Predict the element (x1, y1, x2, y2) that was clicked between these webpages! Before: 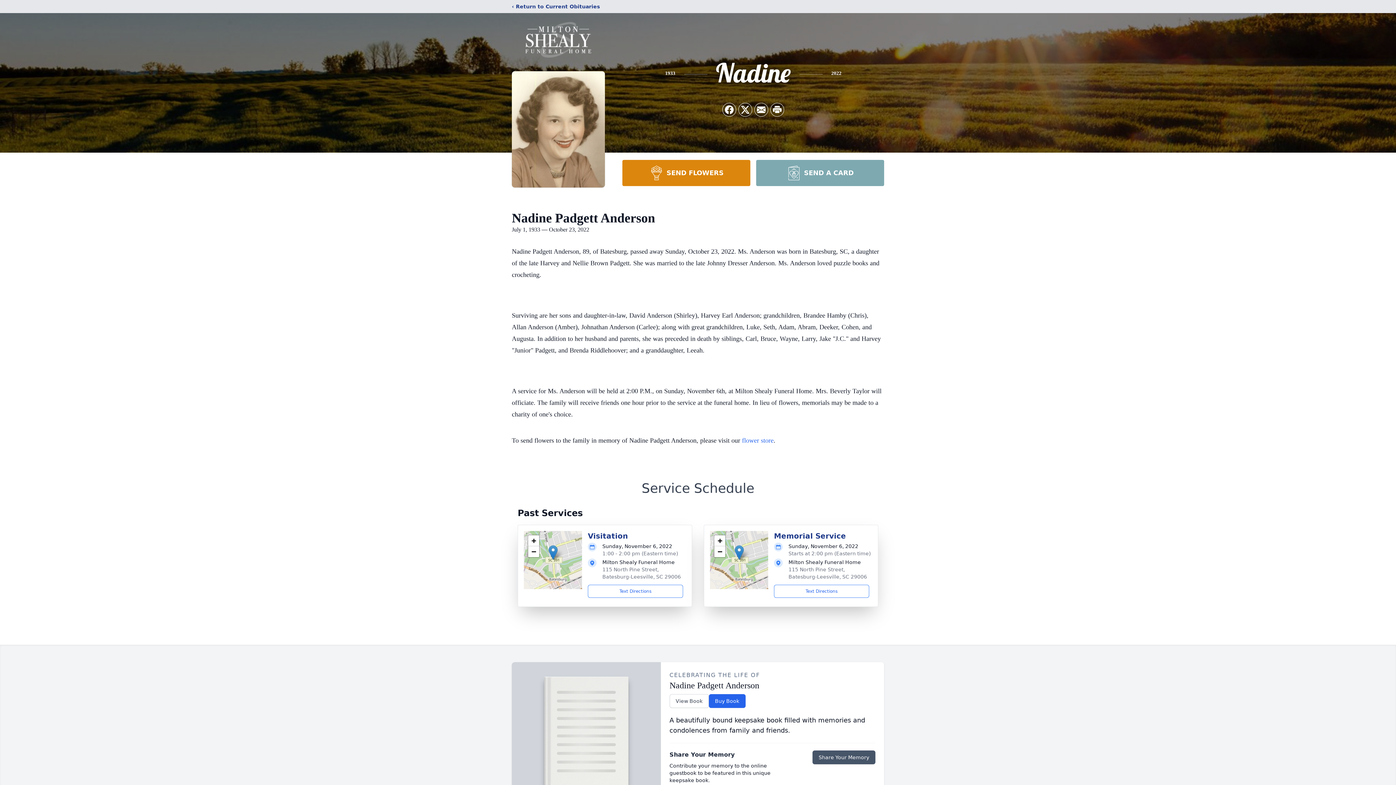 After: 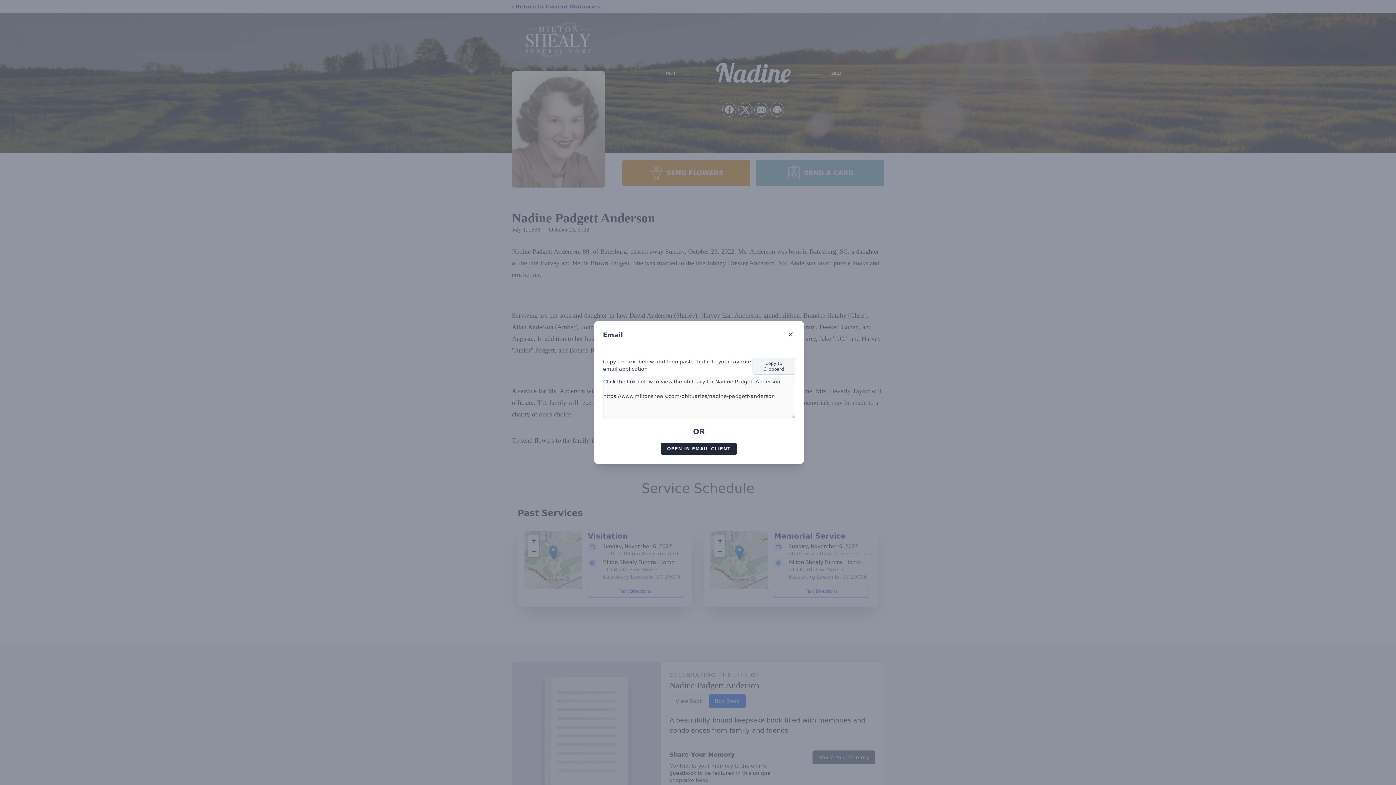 Action: label: Share via Email bbox: (754, 103, 768, 116)